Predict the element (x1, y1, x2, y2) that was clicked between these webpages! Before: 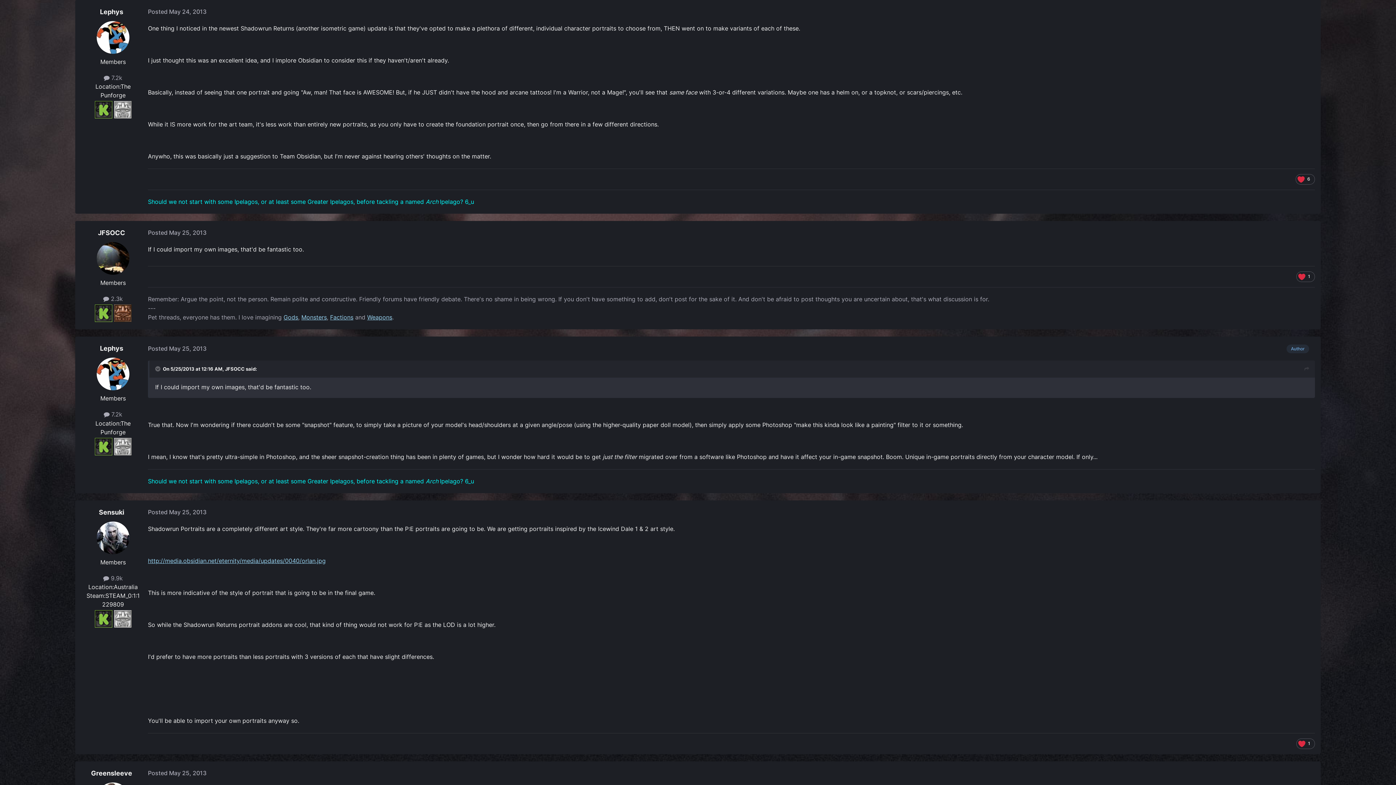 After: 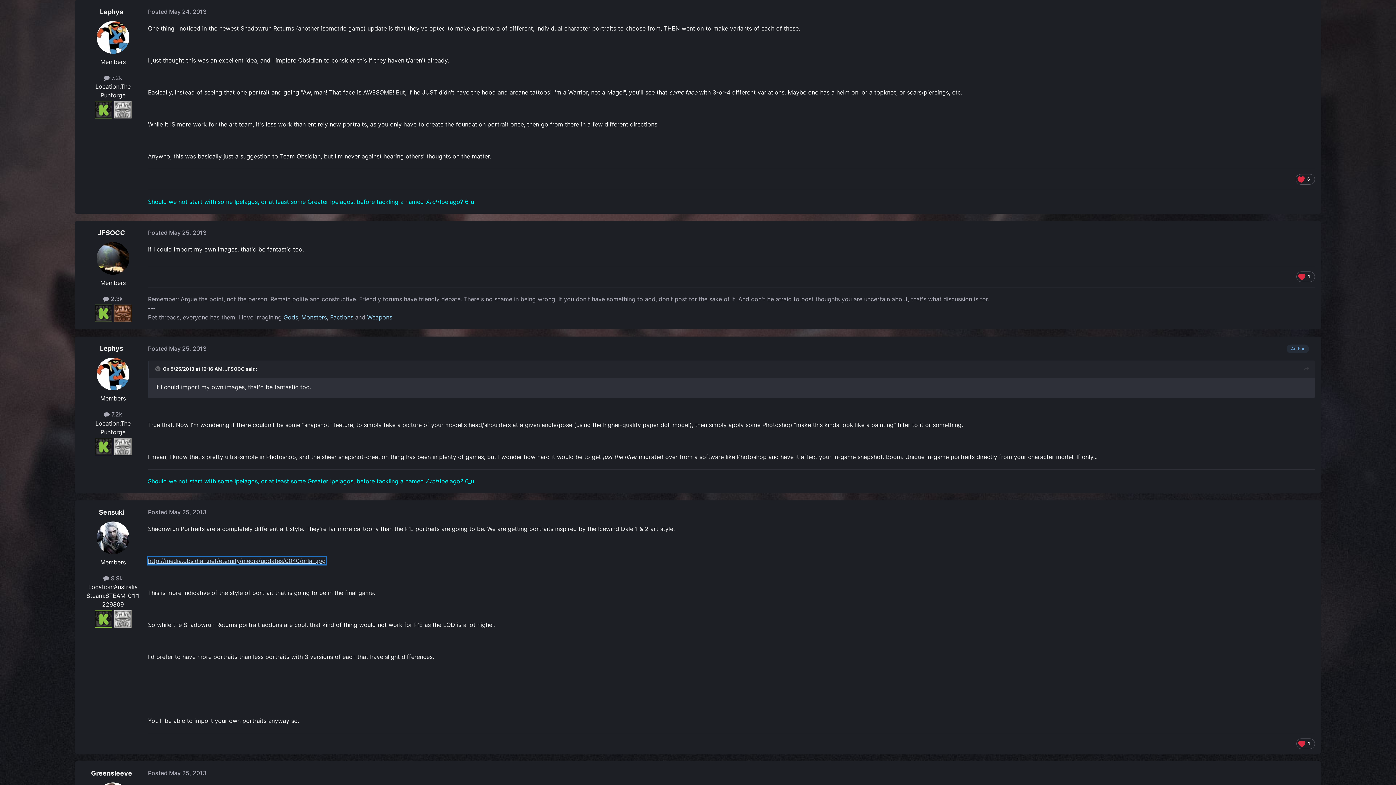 Action: bbox: (148, 557, 325, 564) label: http://media.obsidian.net/eternity/media/updates/0040/orlan.jpg